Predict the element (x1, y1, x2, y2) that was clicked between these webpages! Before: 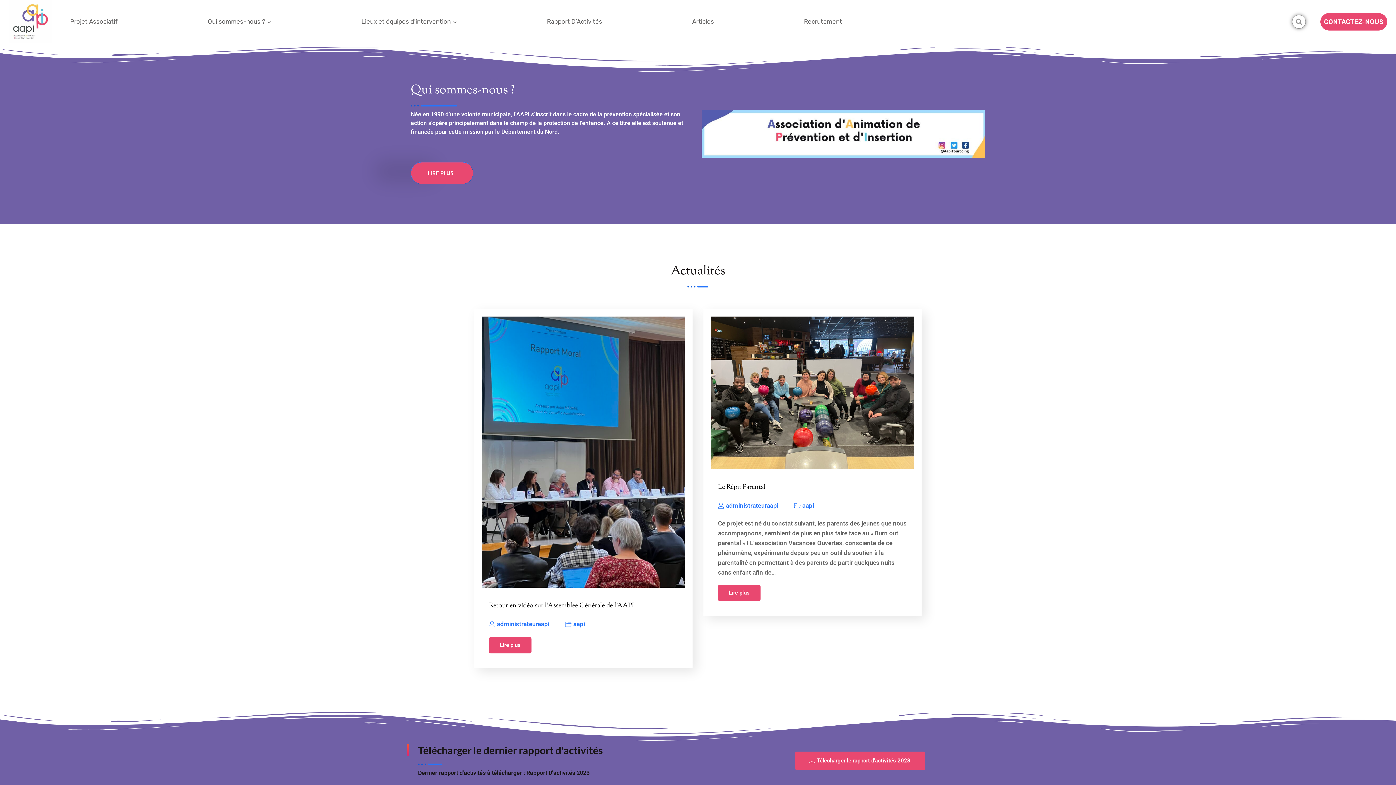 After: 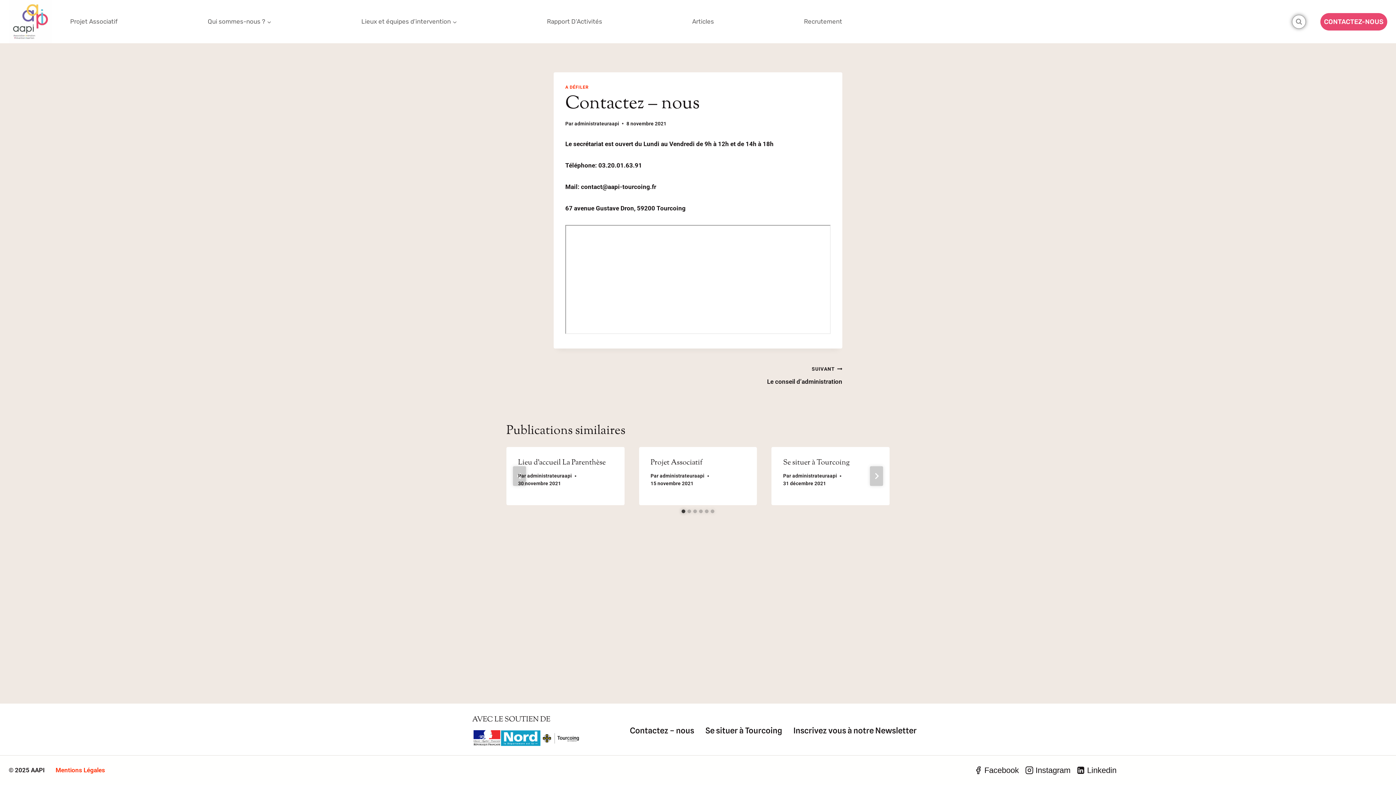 Action: bbox: (1320, 12, 1387, 30) label: CONTACTEZ-NOUS